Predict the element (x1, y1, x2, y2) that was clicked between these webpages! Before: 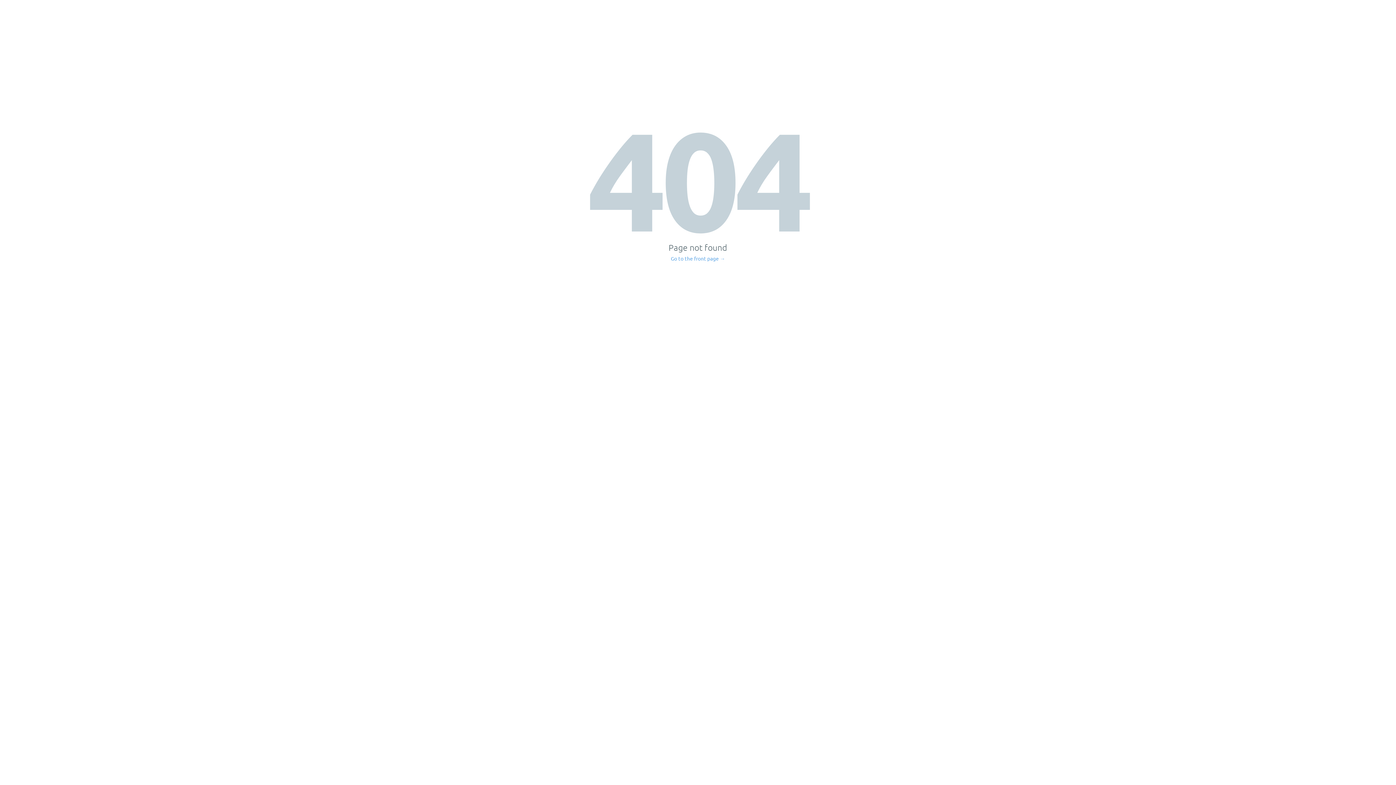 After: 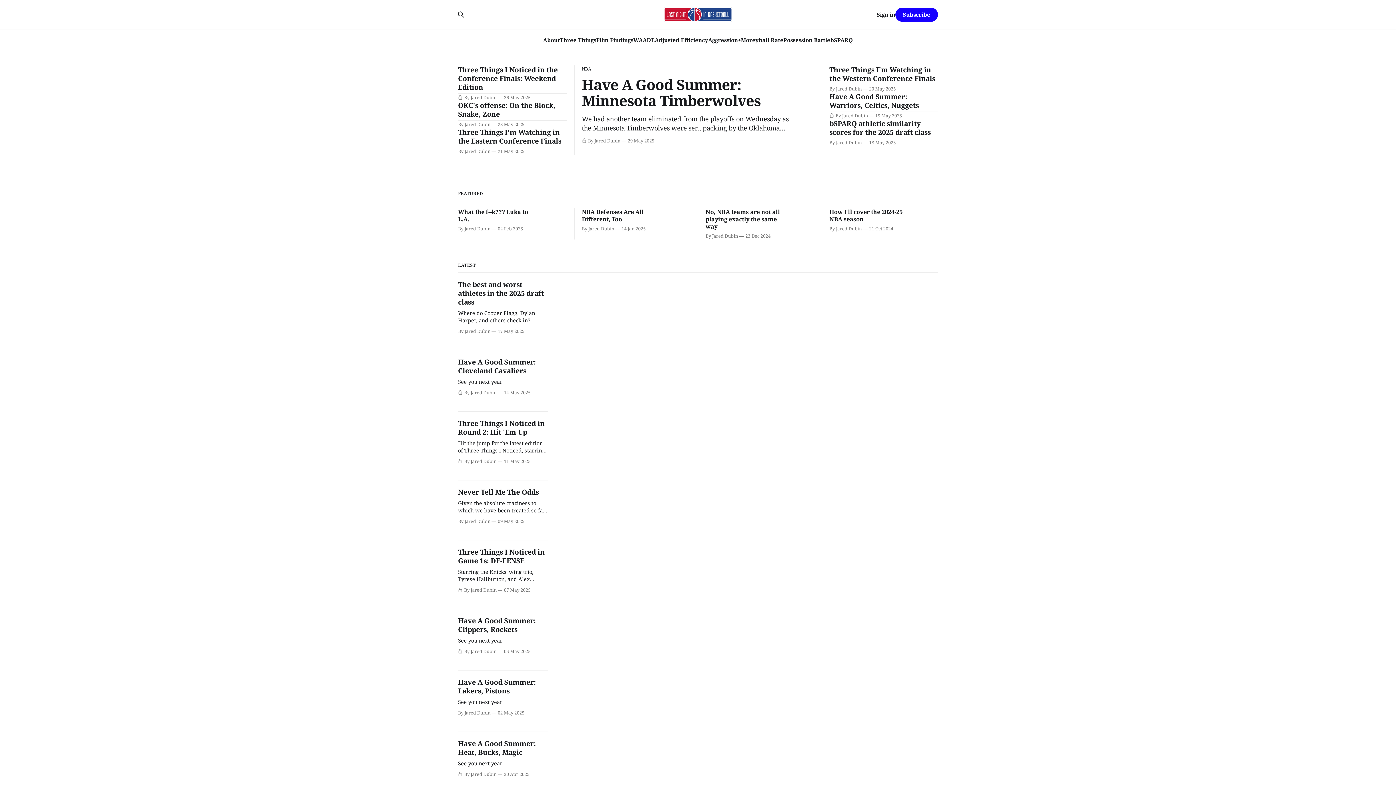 Action: bbox: (671, 256, 725, 261) label: Go to the front page →